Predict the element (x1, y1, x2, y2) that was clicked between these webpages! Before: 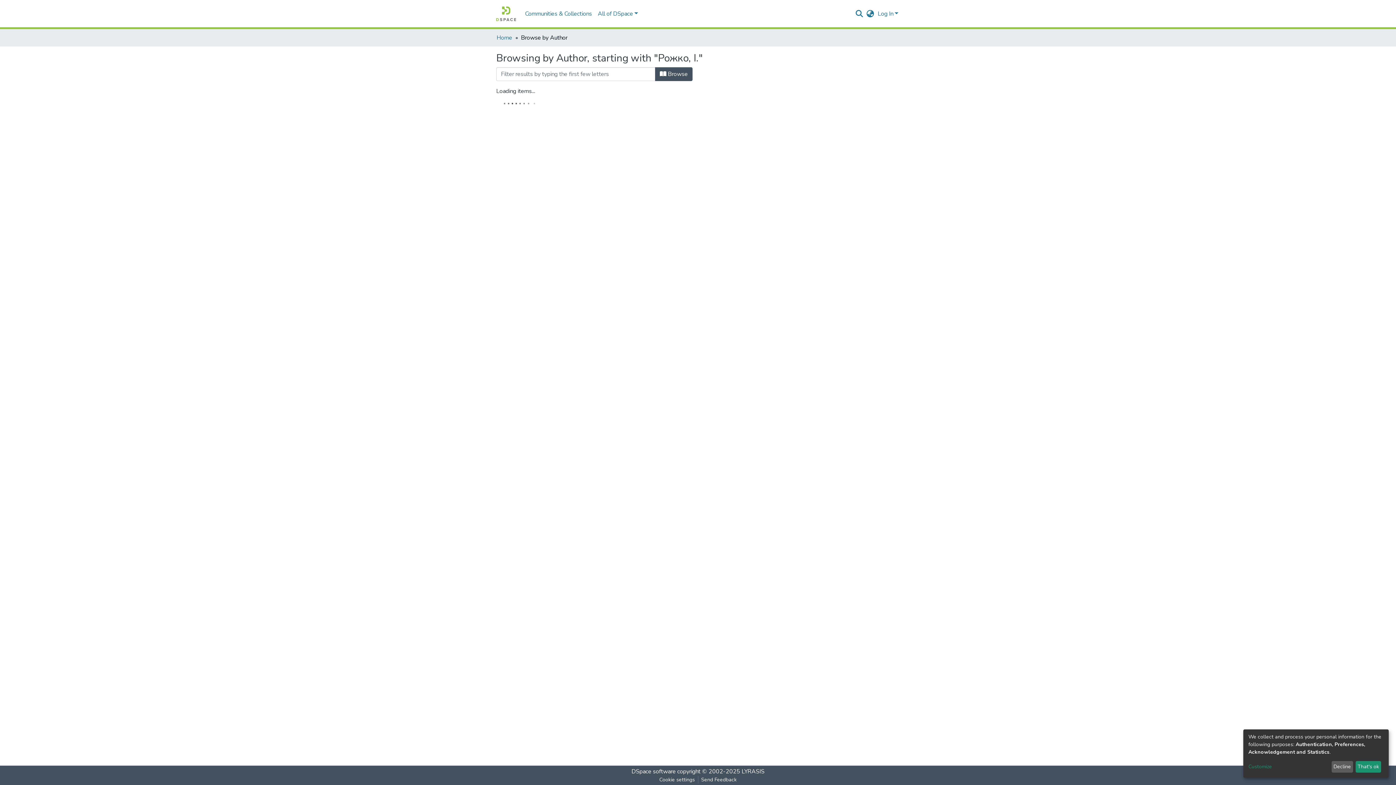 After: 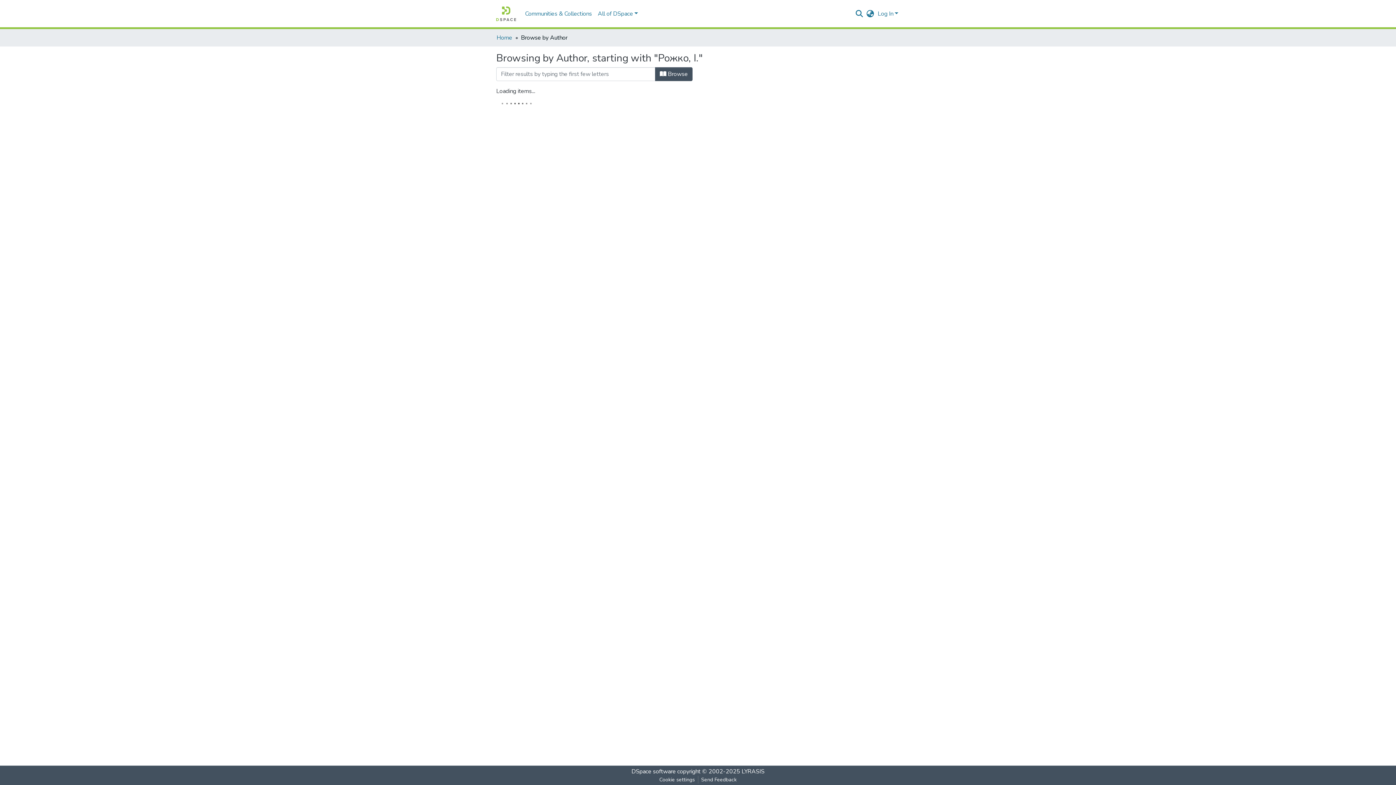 Action: label: Decline bbox: (1331, 761, 1353, 773)